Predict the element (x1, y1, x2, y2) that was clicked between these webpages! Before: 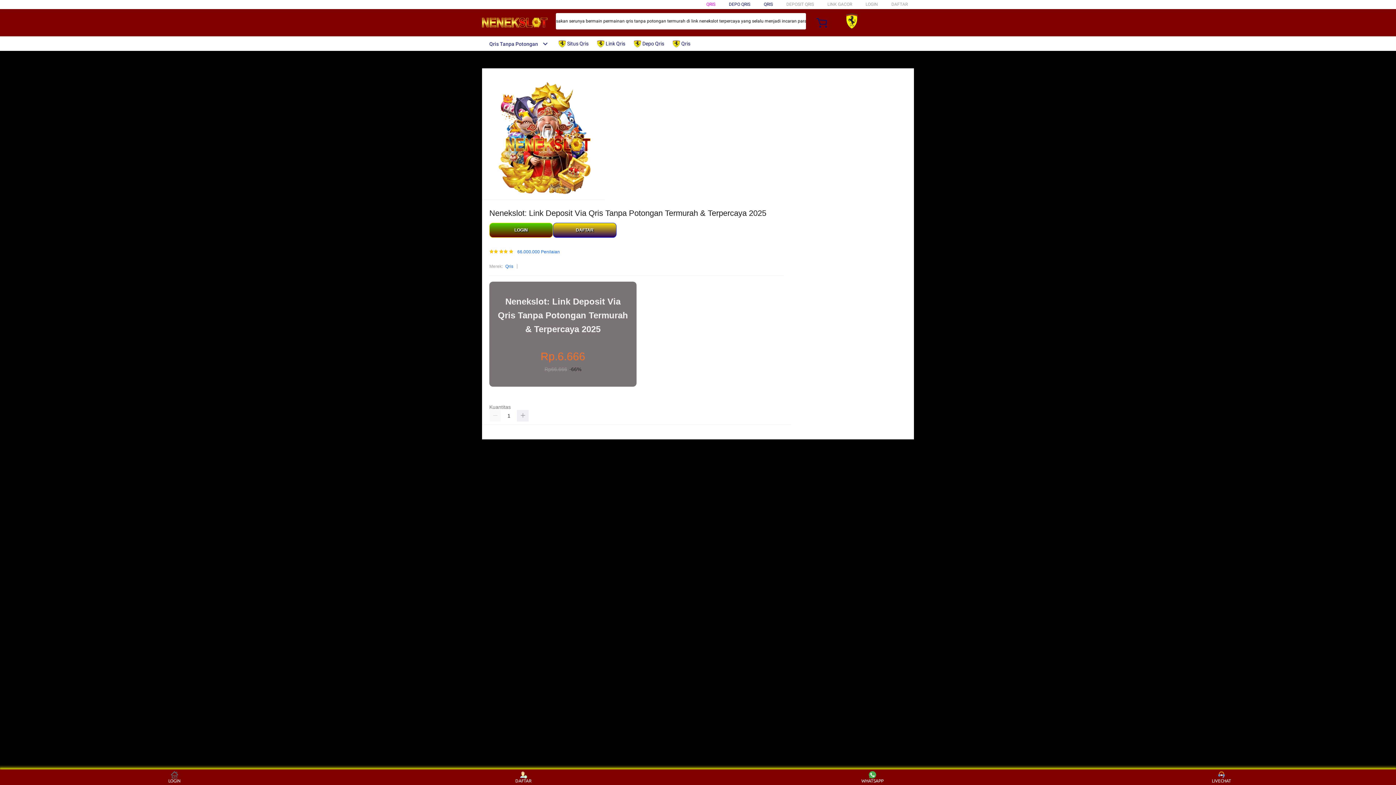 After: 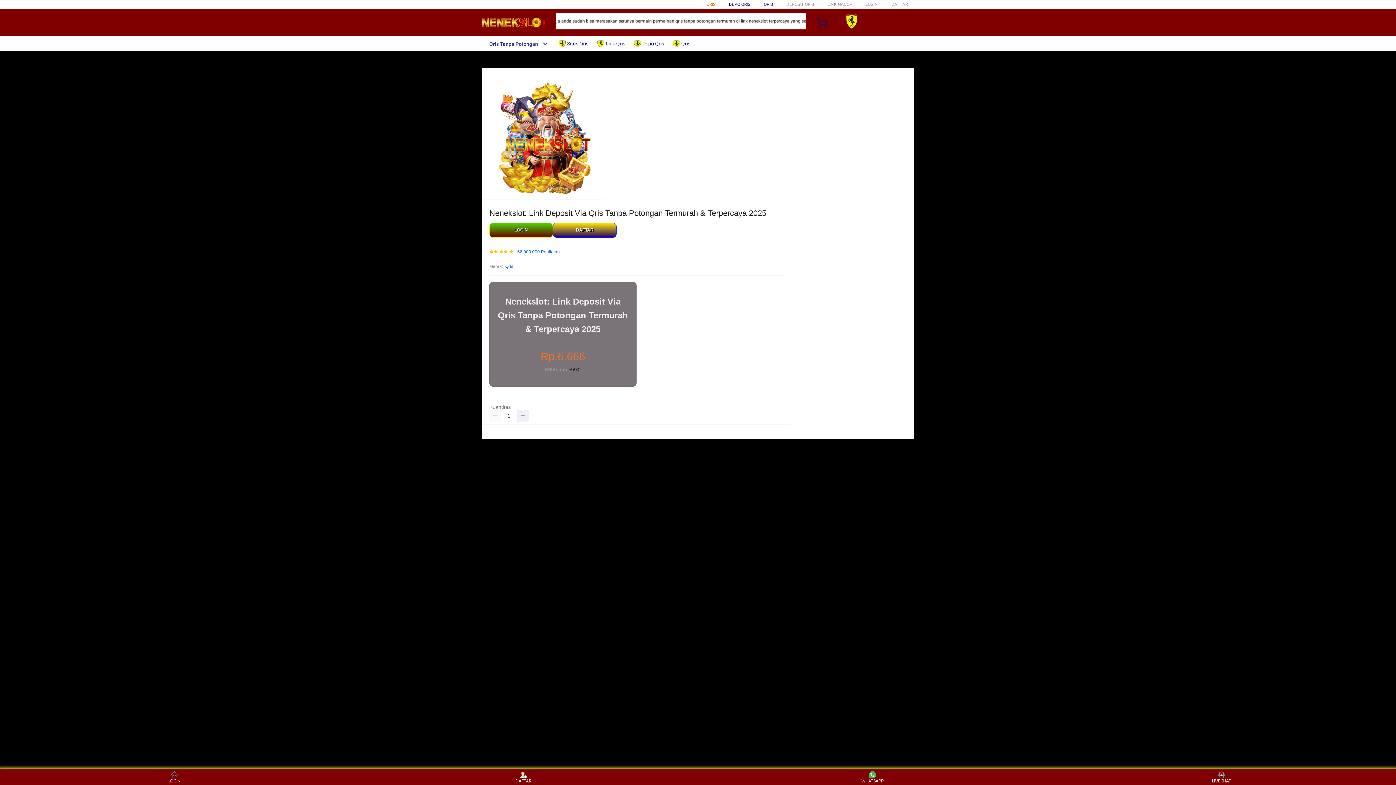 Action: label: QRIS bbox: (706, 1, 715, 6)